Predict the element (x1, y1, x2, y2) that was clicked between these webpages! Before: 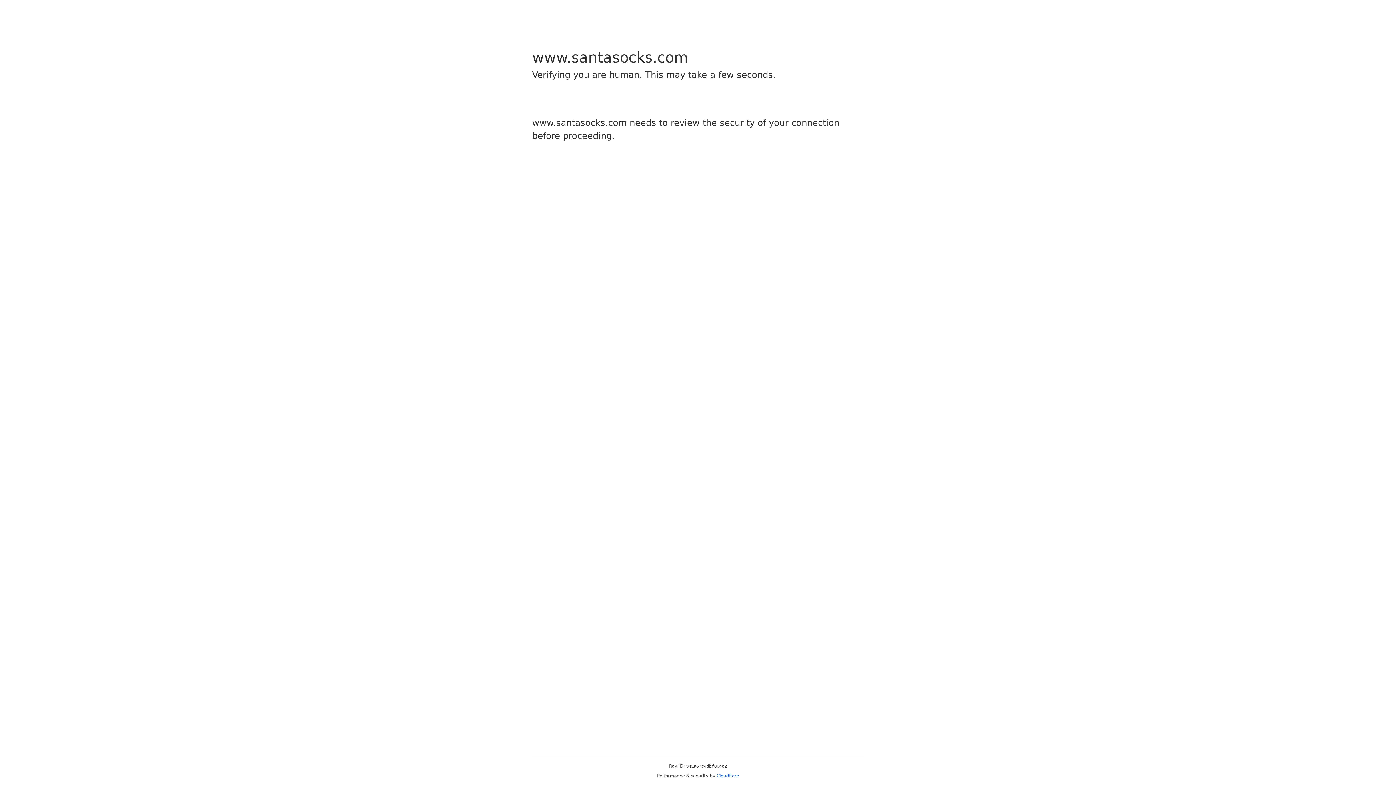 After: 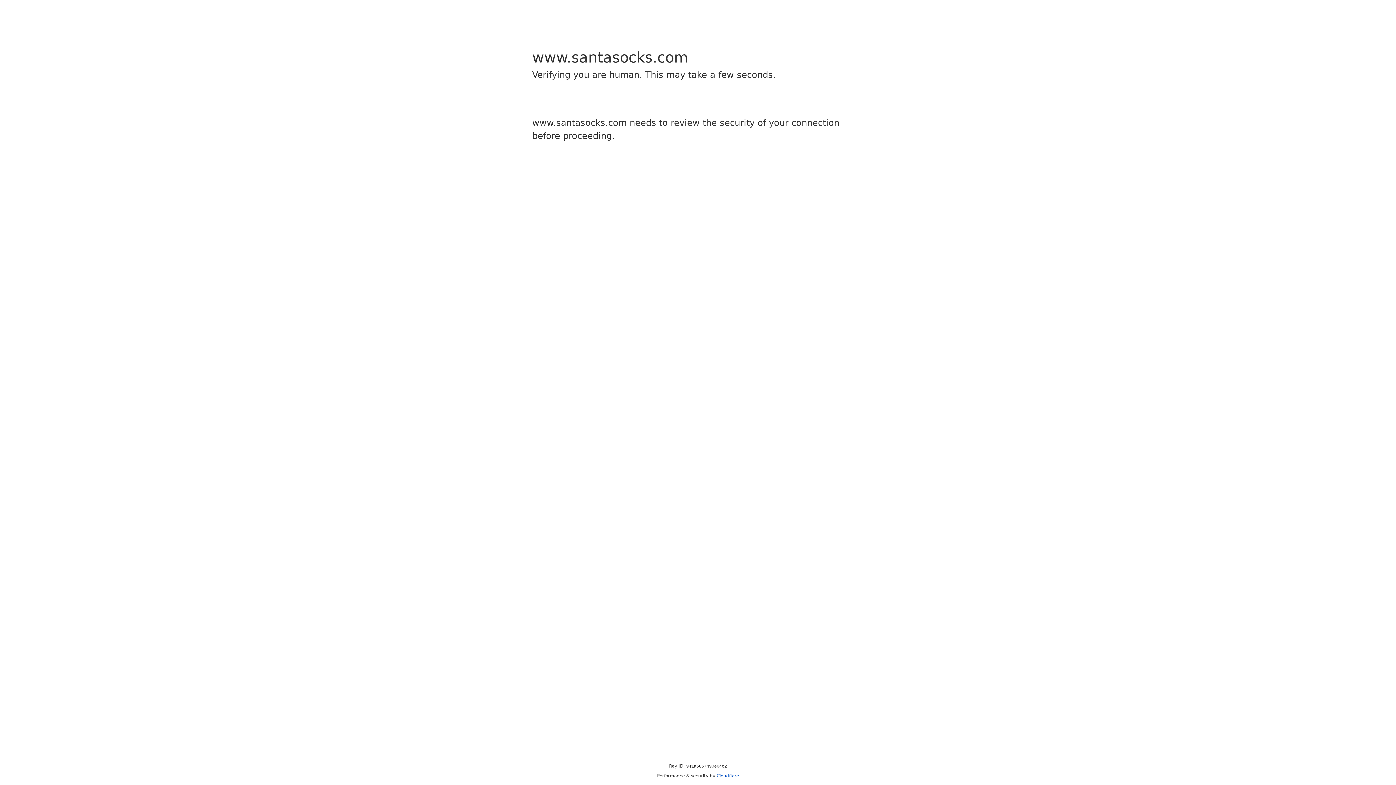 Action: bbox: (716, 773, 739, 778) label: Cloudflare